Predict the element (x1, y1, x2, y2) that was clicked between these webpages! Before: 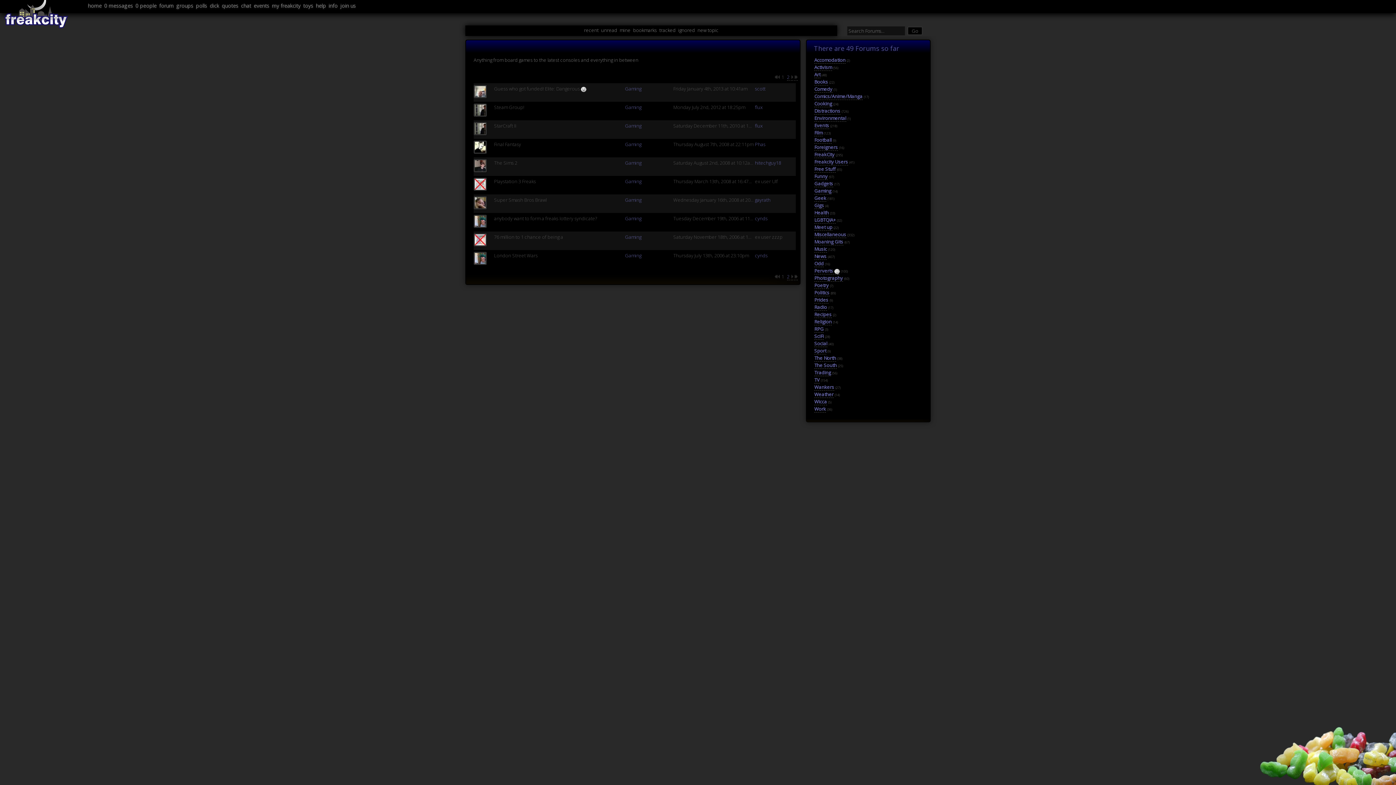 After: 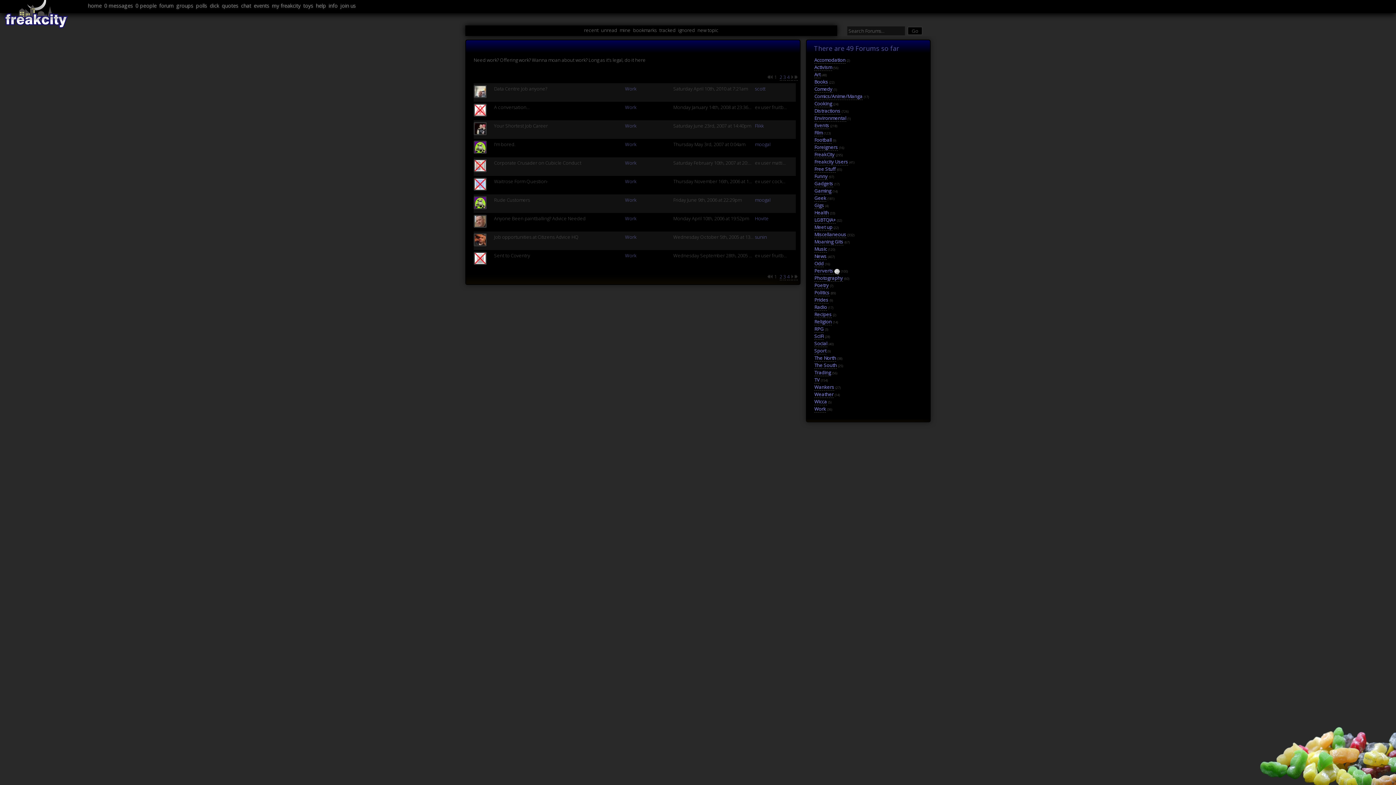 Action: bbox: (814, 405, 826, 412) label: Work